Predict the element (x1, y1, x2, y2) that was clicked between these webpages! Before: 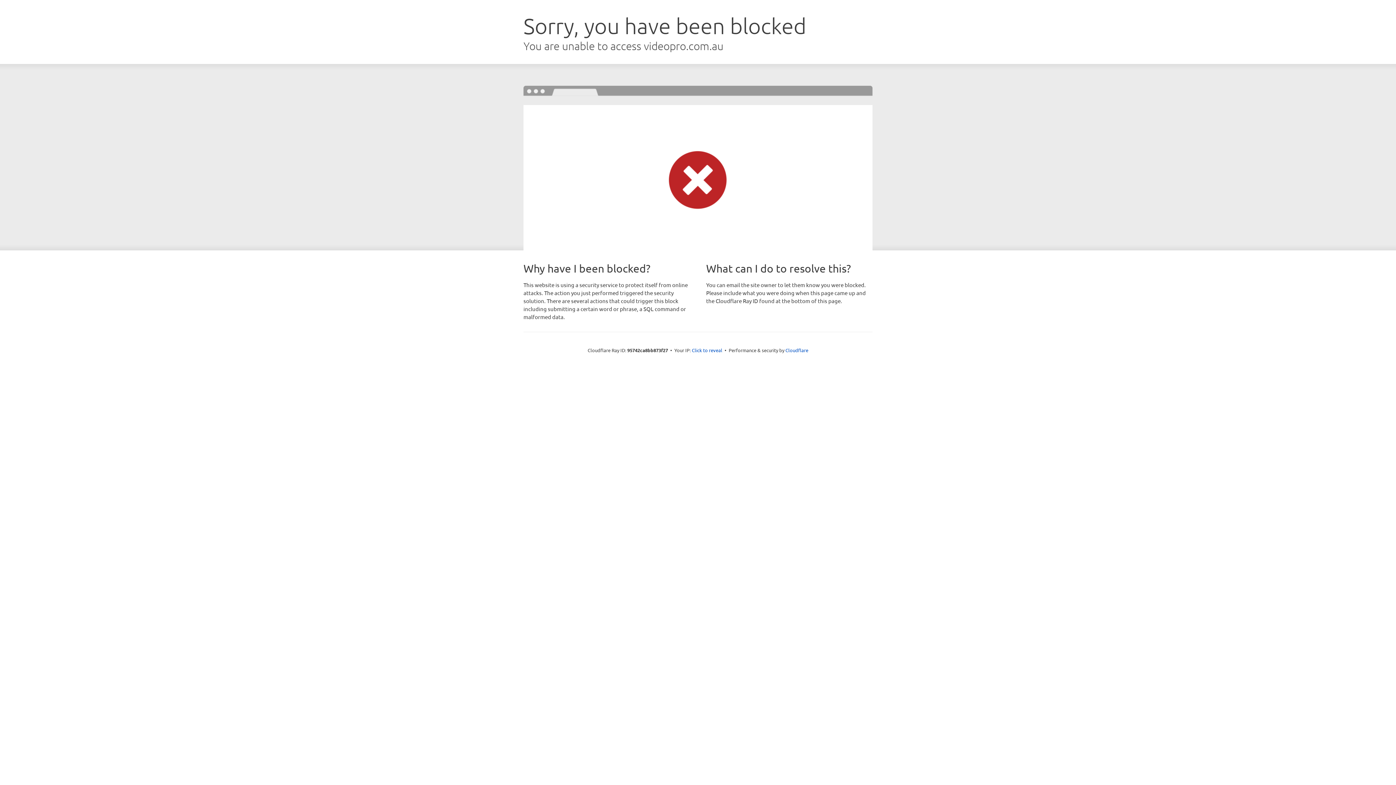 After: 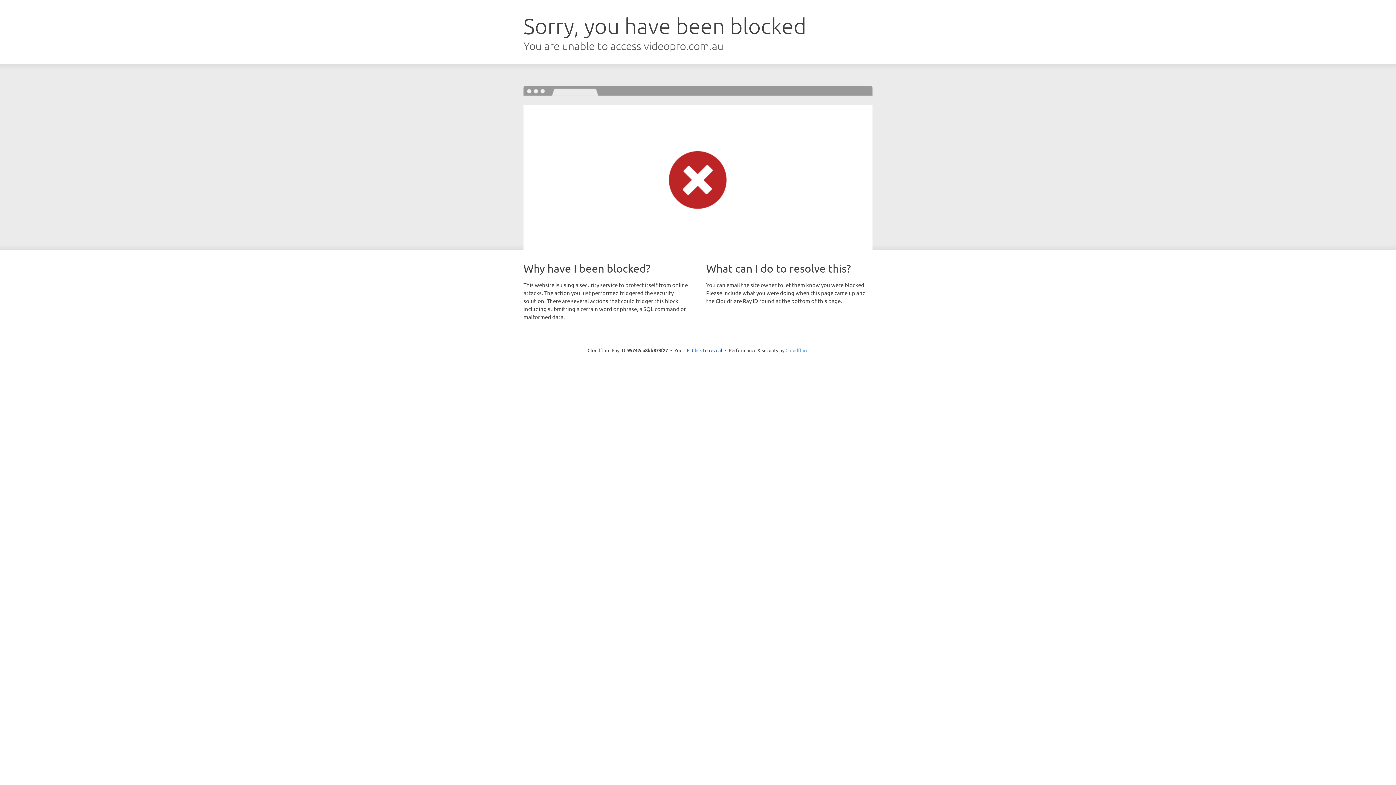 Action: bbox: (785, 347, 808, 353) label: Cloudflare